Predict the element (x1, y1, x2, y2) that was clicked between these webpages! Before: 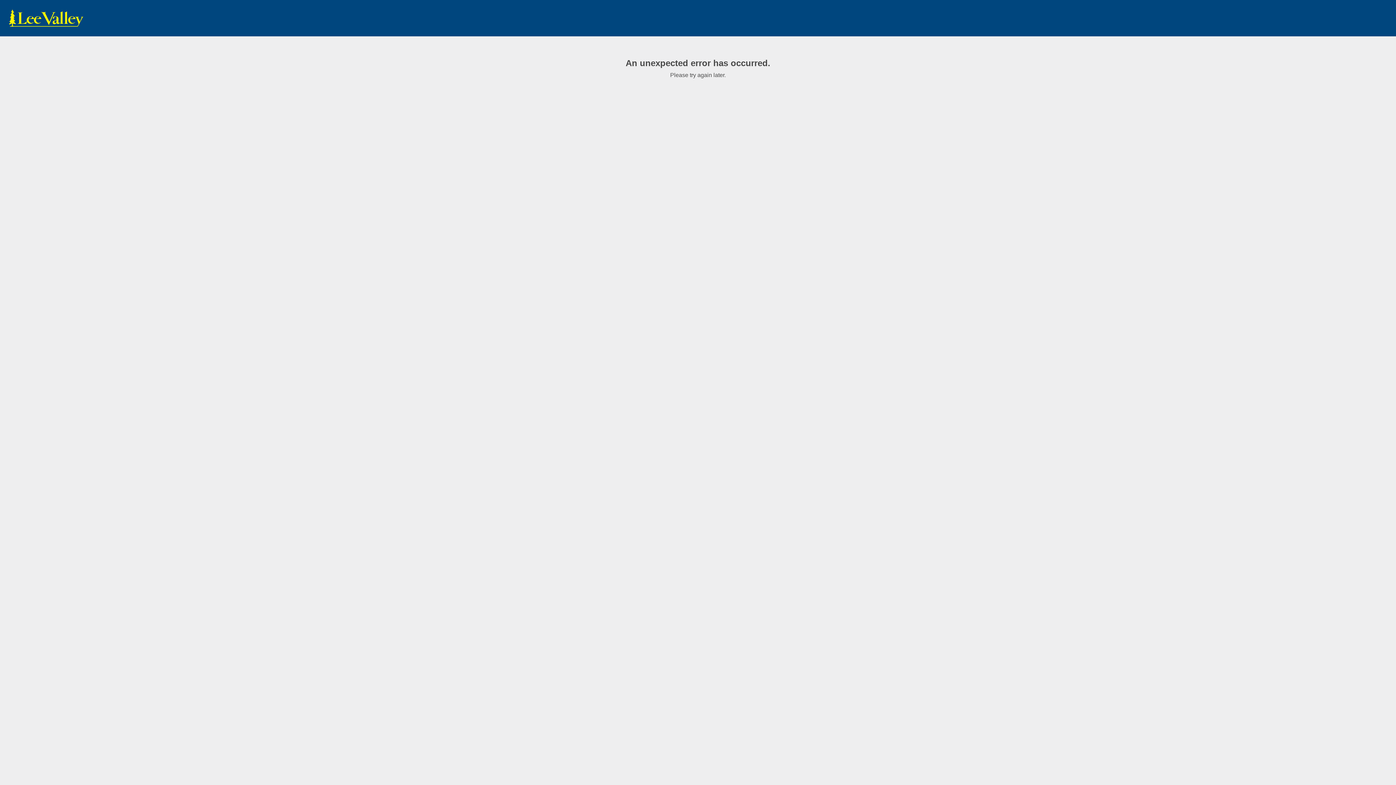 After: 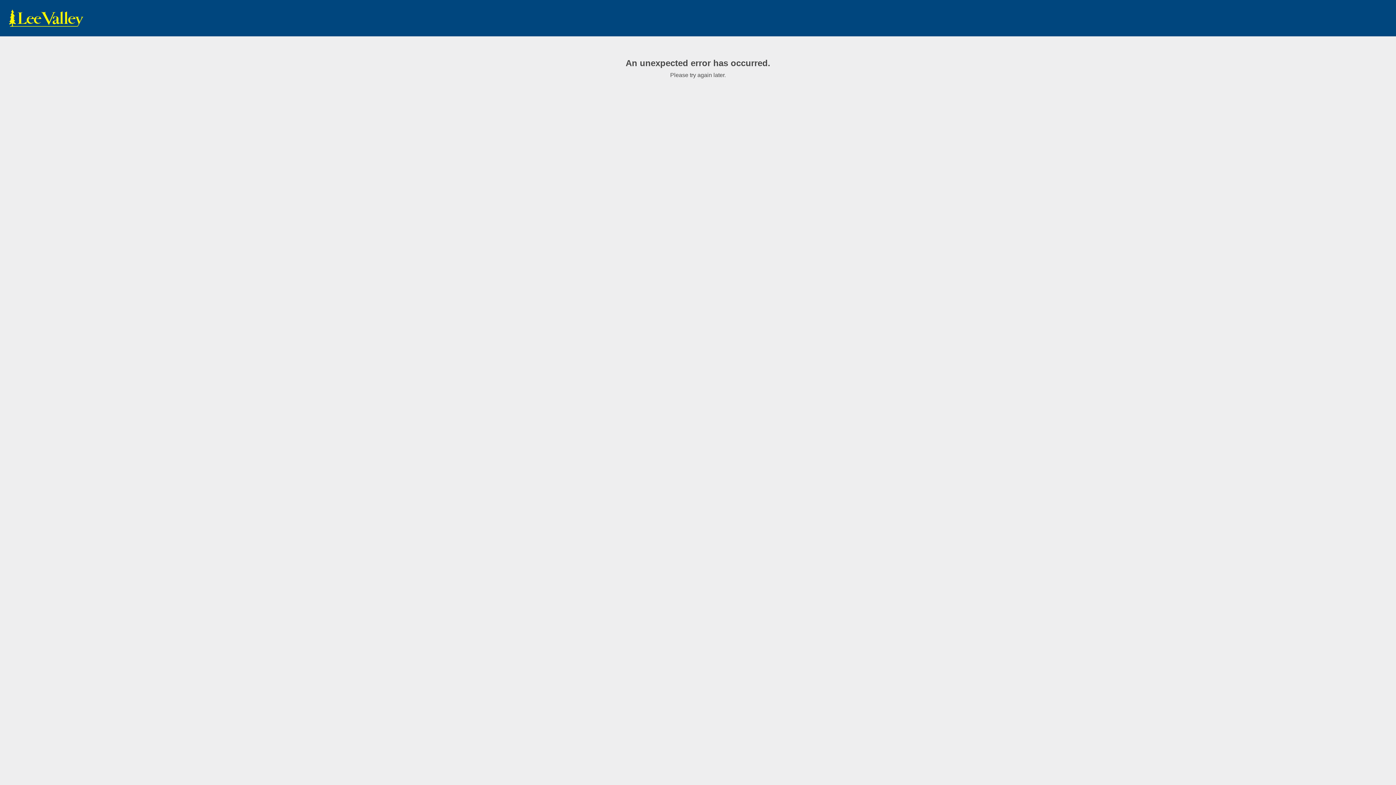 Action: label: www.leevalley.com bbox: (7, 9, 85, 27)